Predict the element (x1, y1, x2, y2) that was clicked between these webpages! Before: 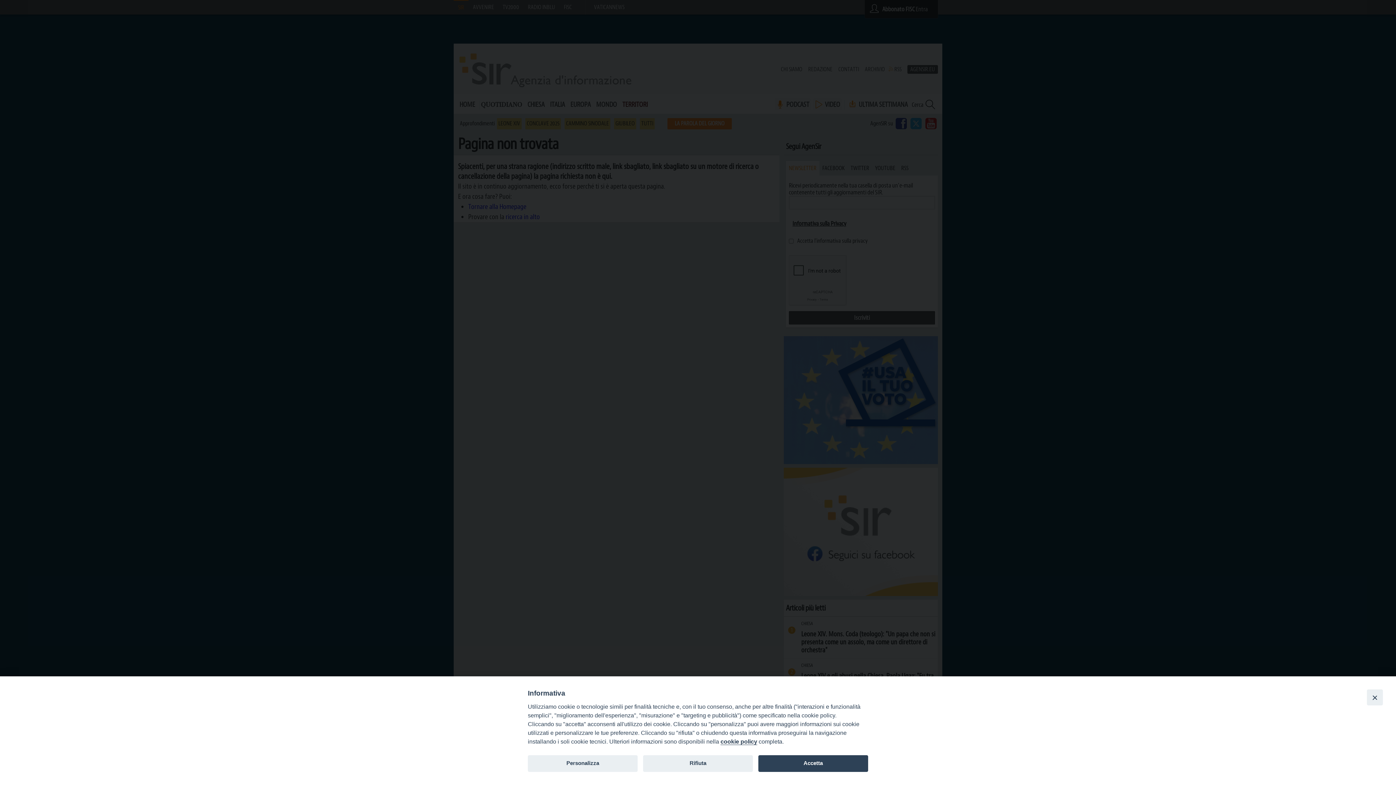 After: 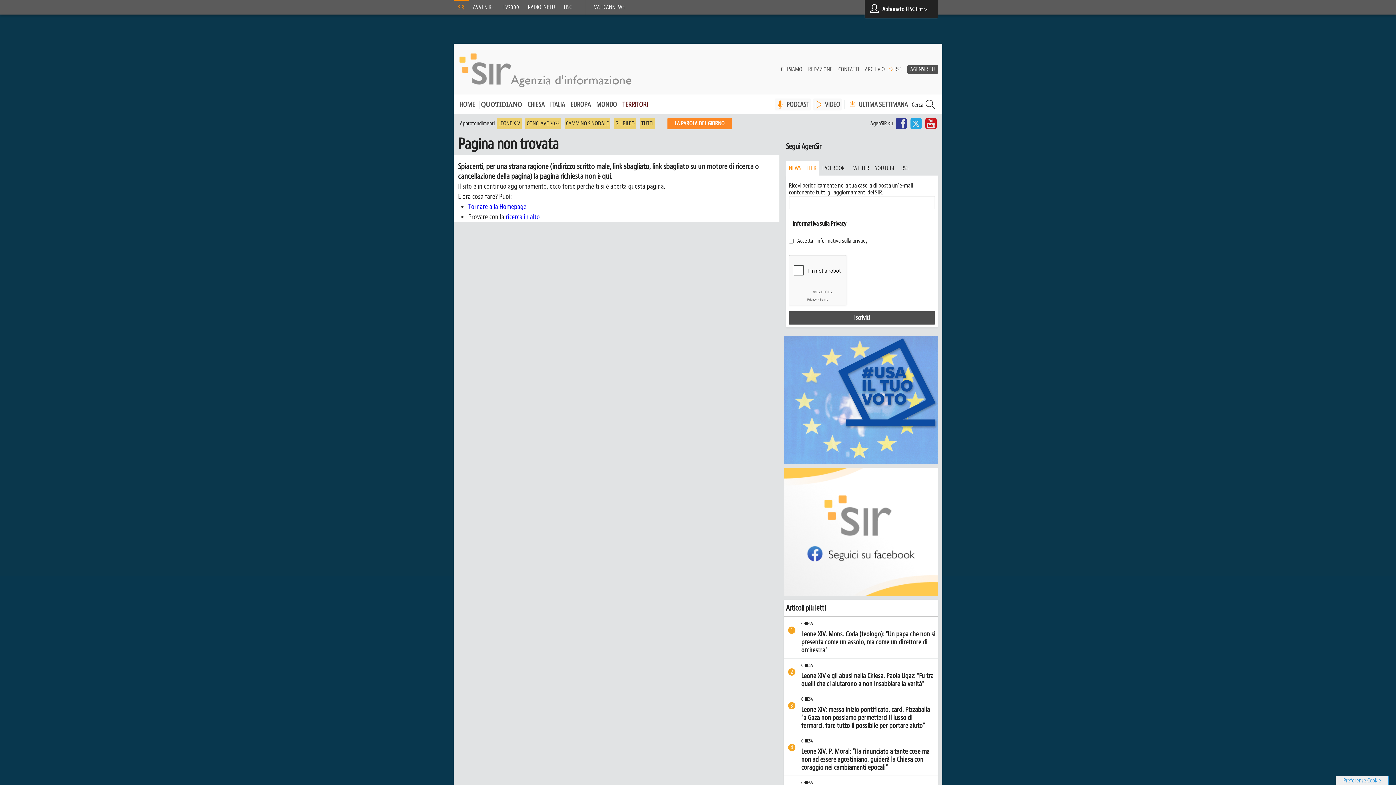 Action: bbox: (1367, 689, 1383, 705) label: Close